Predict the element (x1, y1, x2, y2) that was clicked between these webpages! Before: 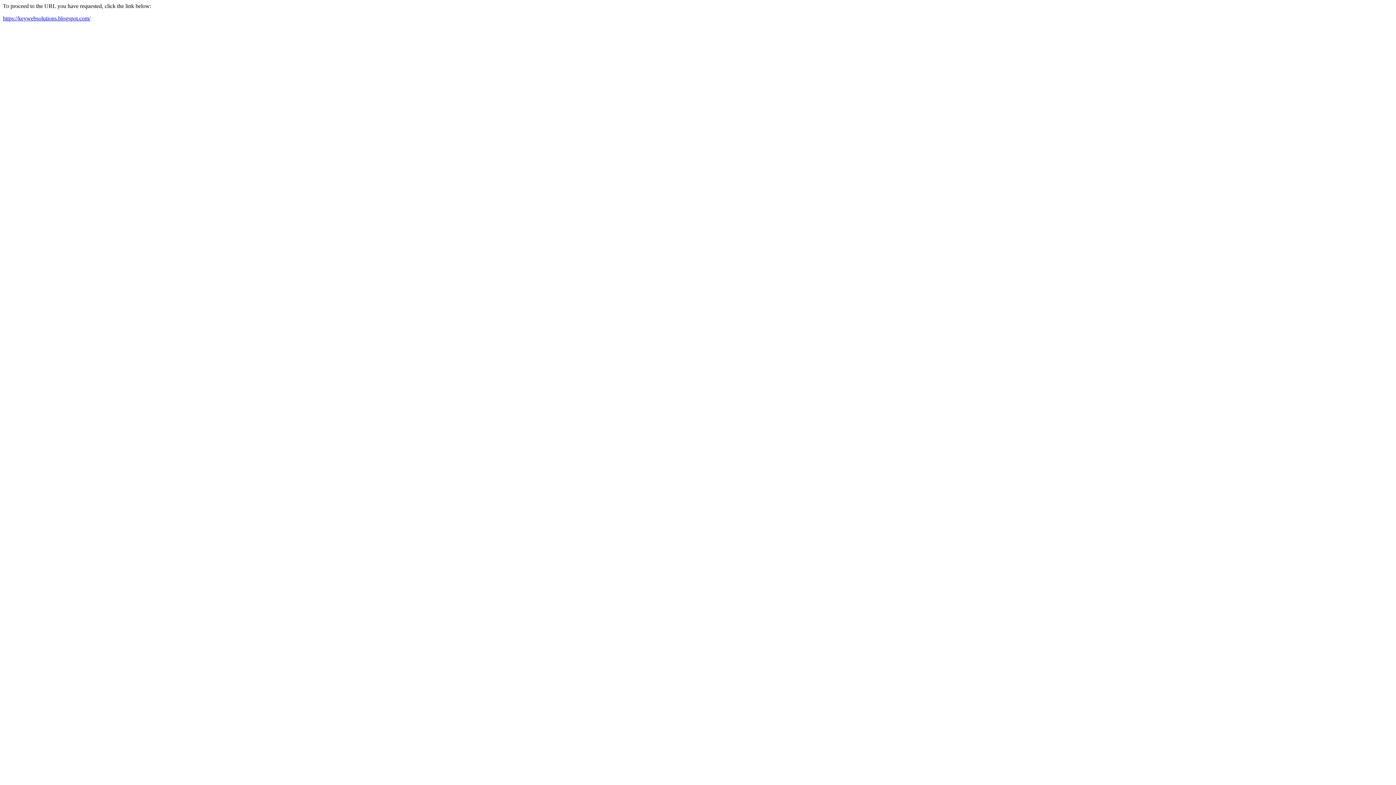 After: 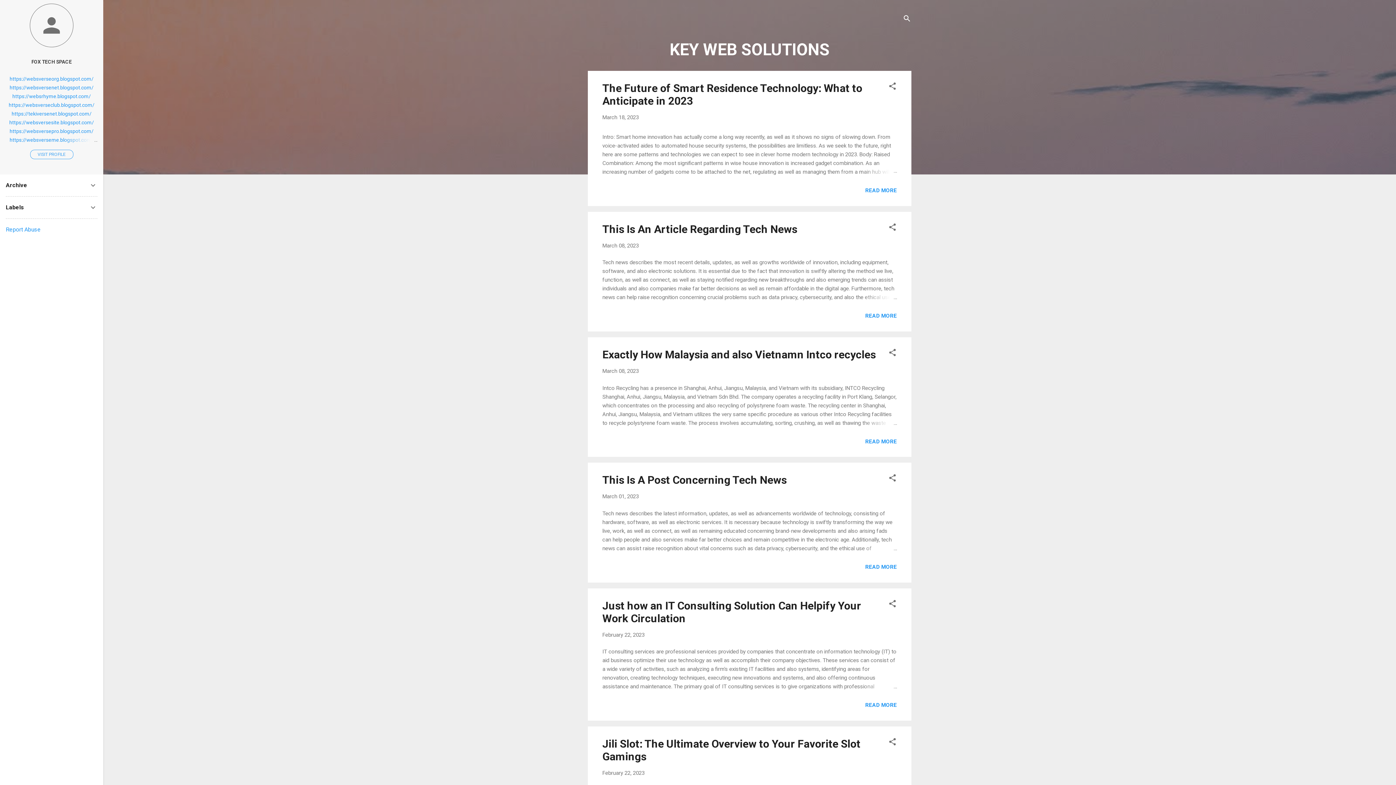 Action: label: https://keywebsolutions.blogspot.com/ bbox: (2, 15, 90, 21)